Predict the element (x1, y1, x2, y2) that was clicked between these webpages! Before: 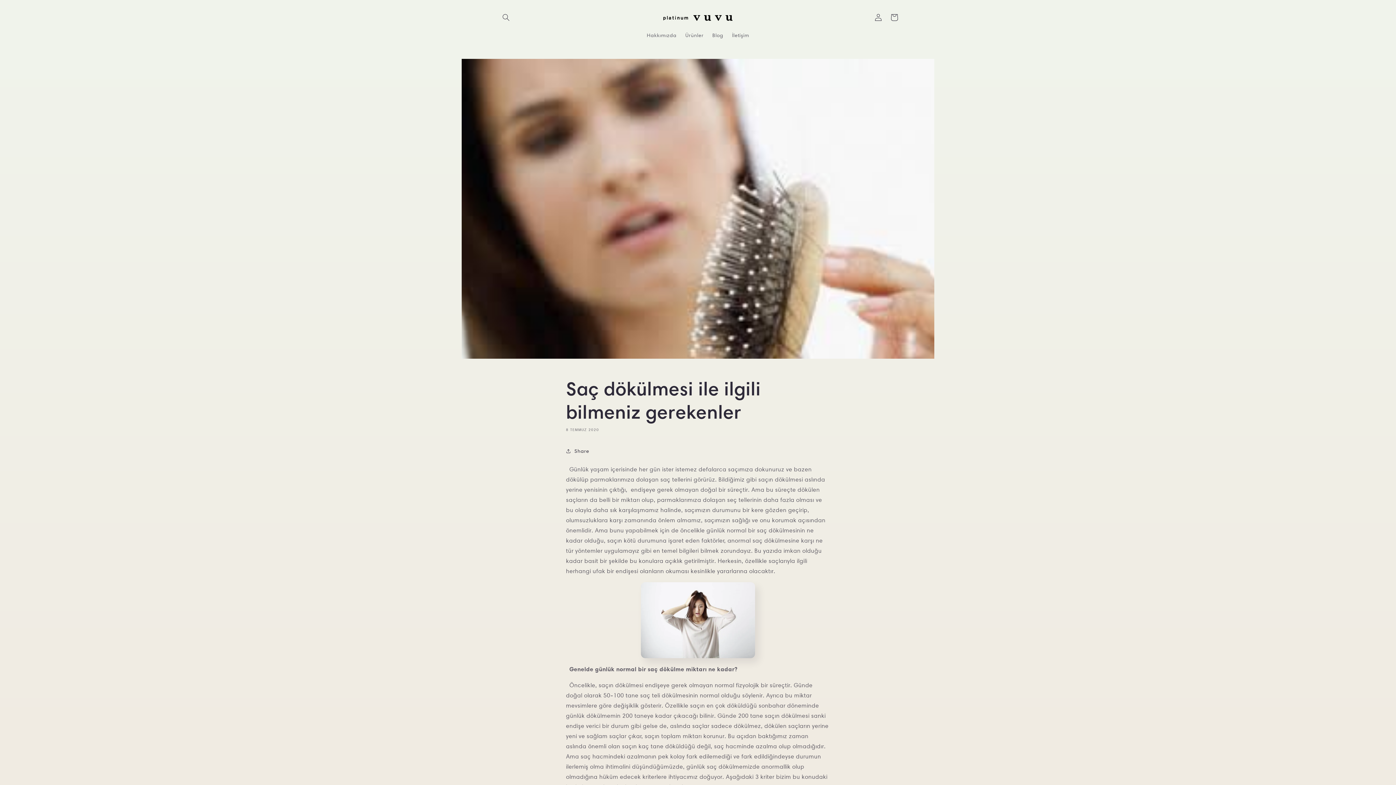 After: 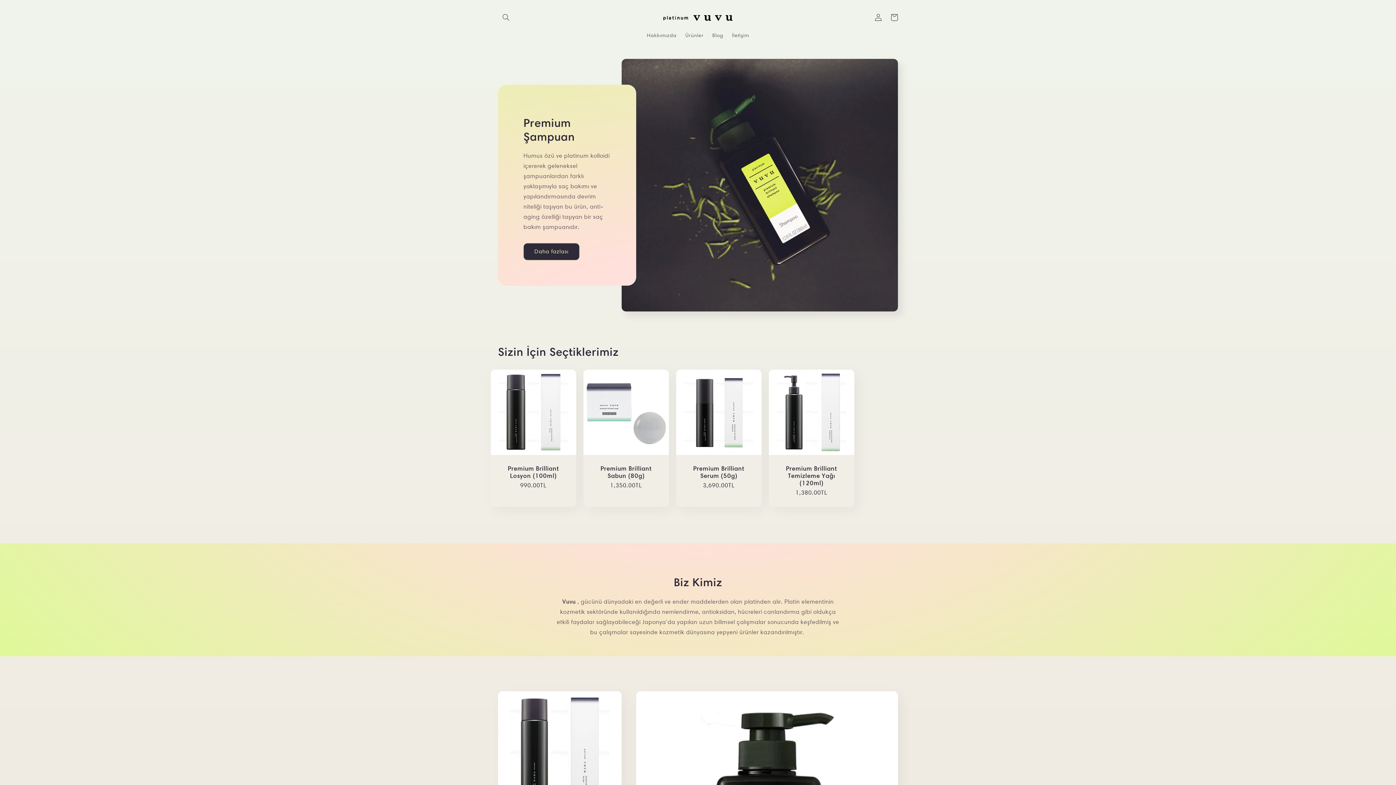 Action: bbox: (659, 7, 737, 27)